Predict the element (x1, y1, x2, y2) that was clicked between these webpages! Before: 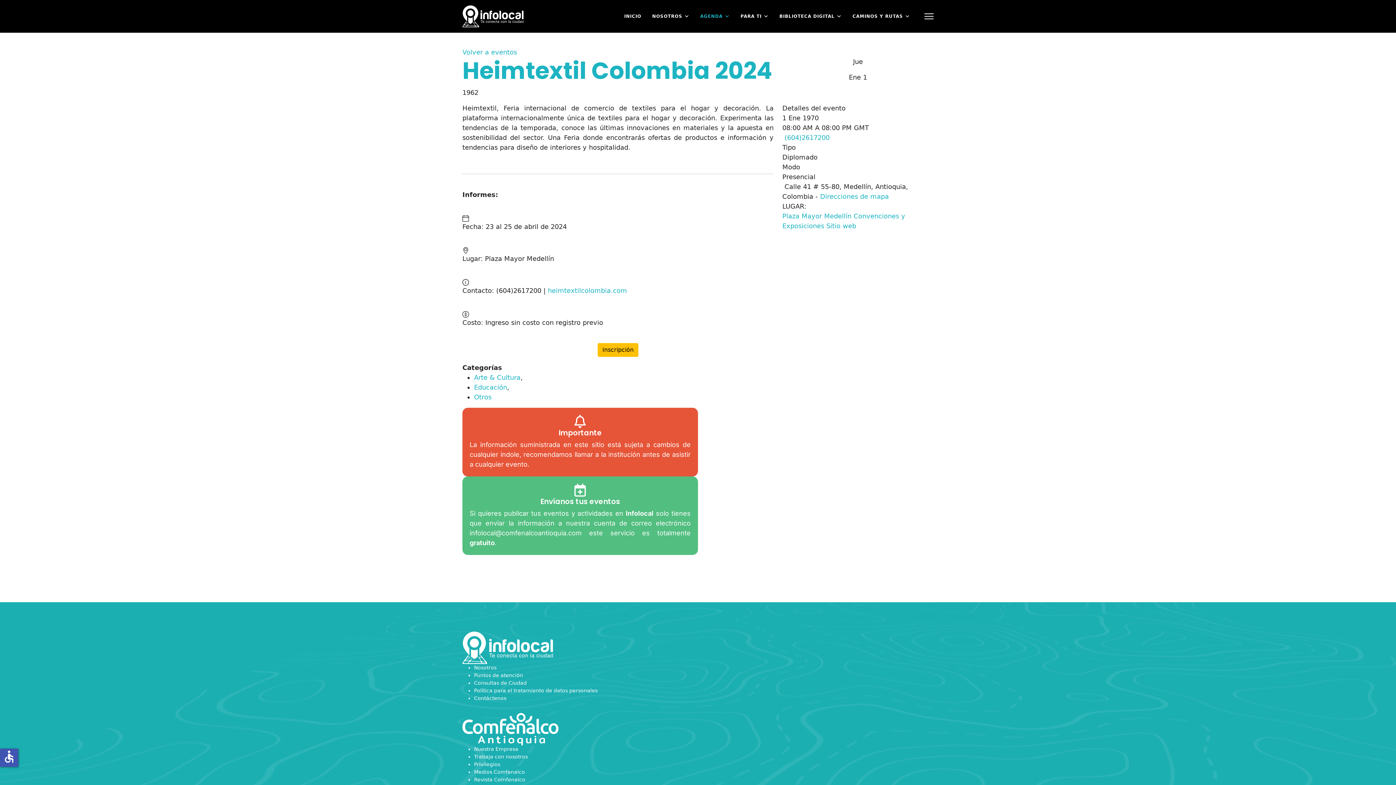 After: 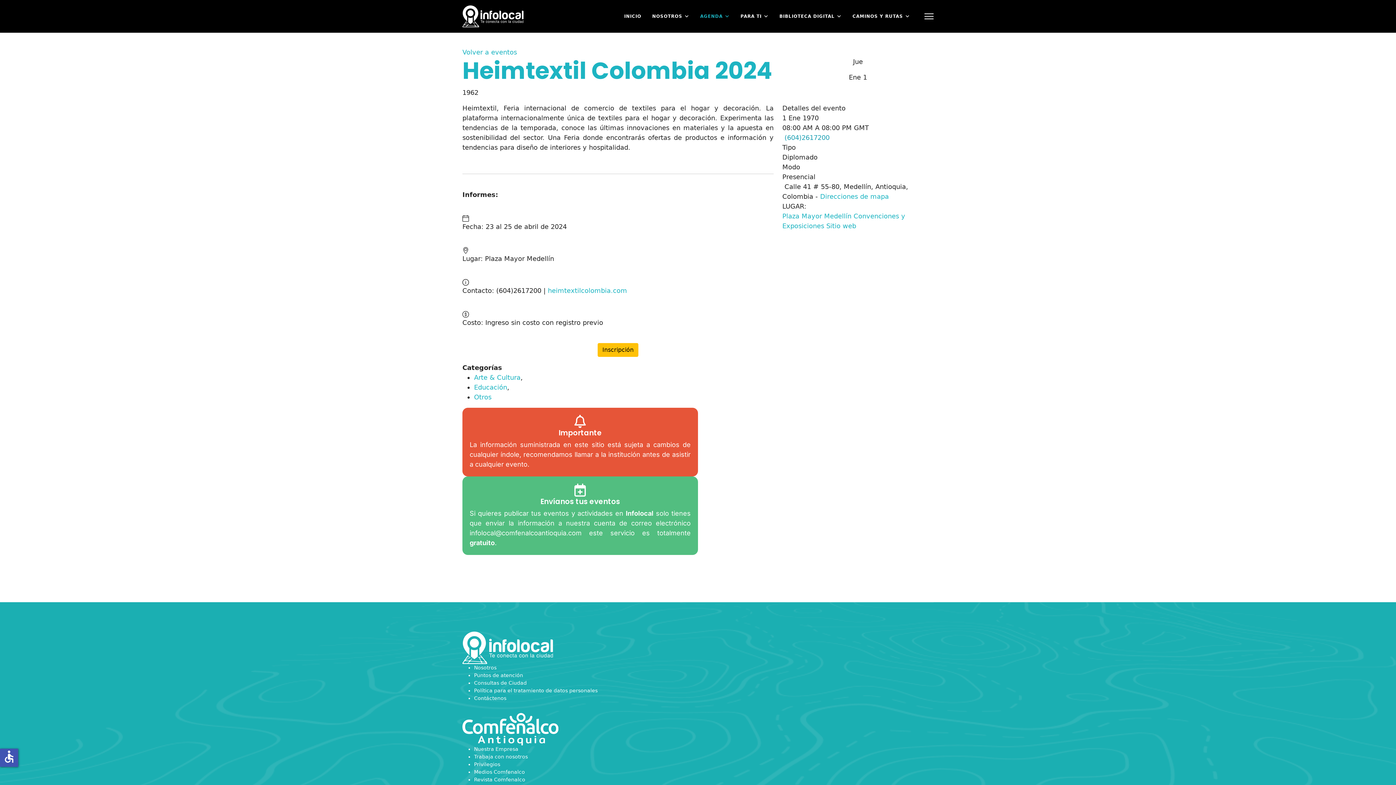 Action: label: (604)2617200 bbox: (784, 133, 829, 141)